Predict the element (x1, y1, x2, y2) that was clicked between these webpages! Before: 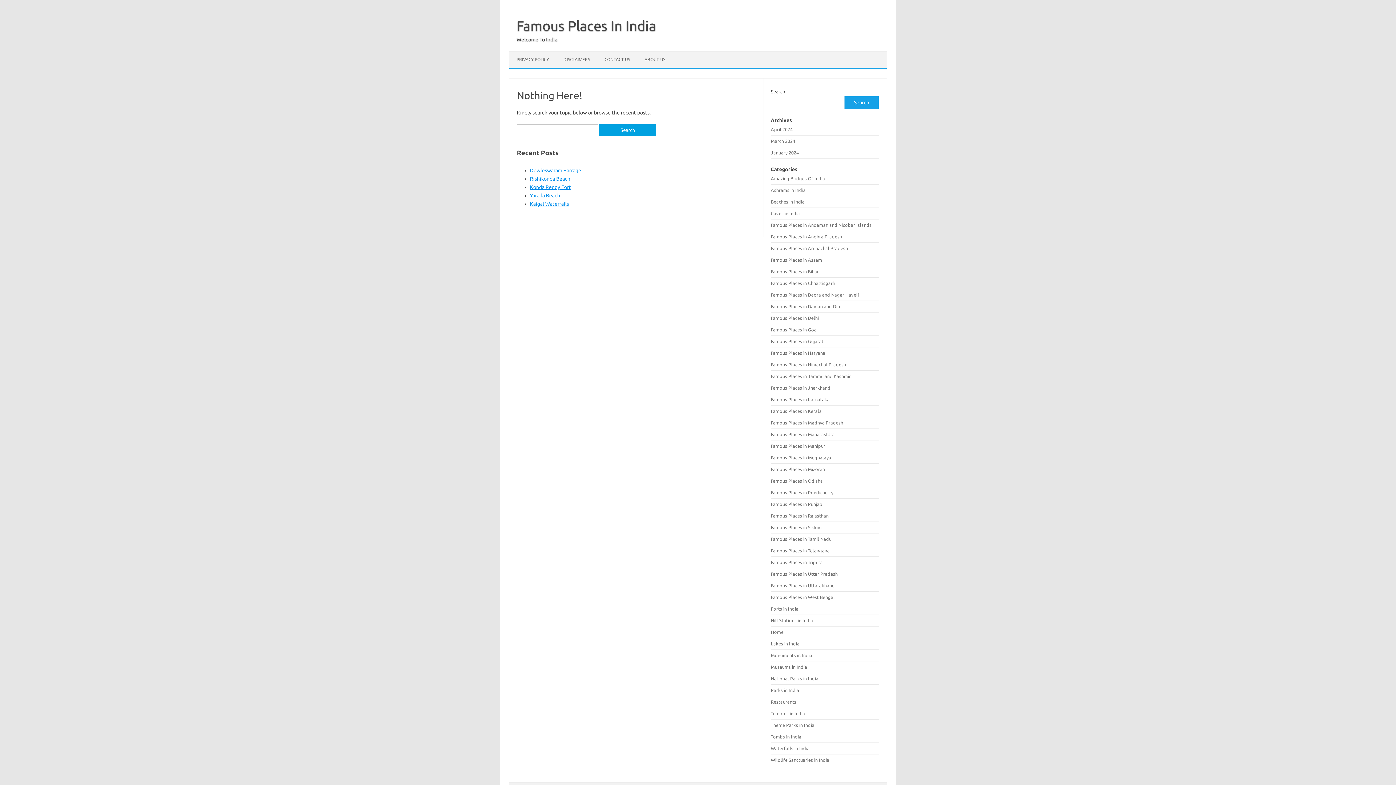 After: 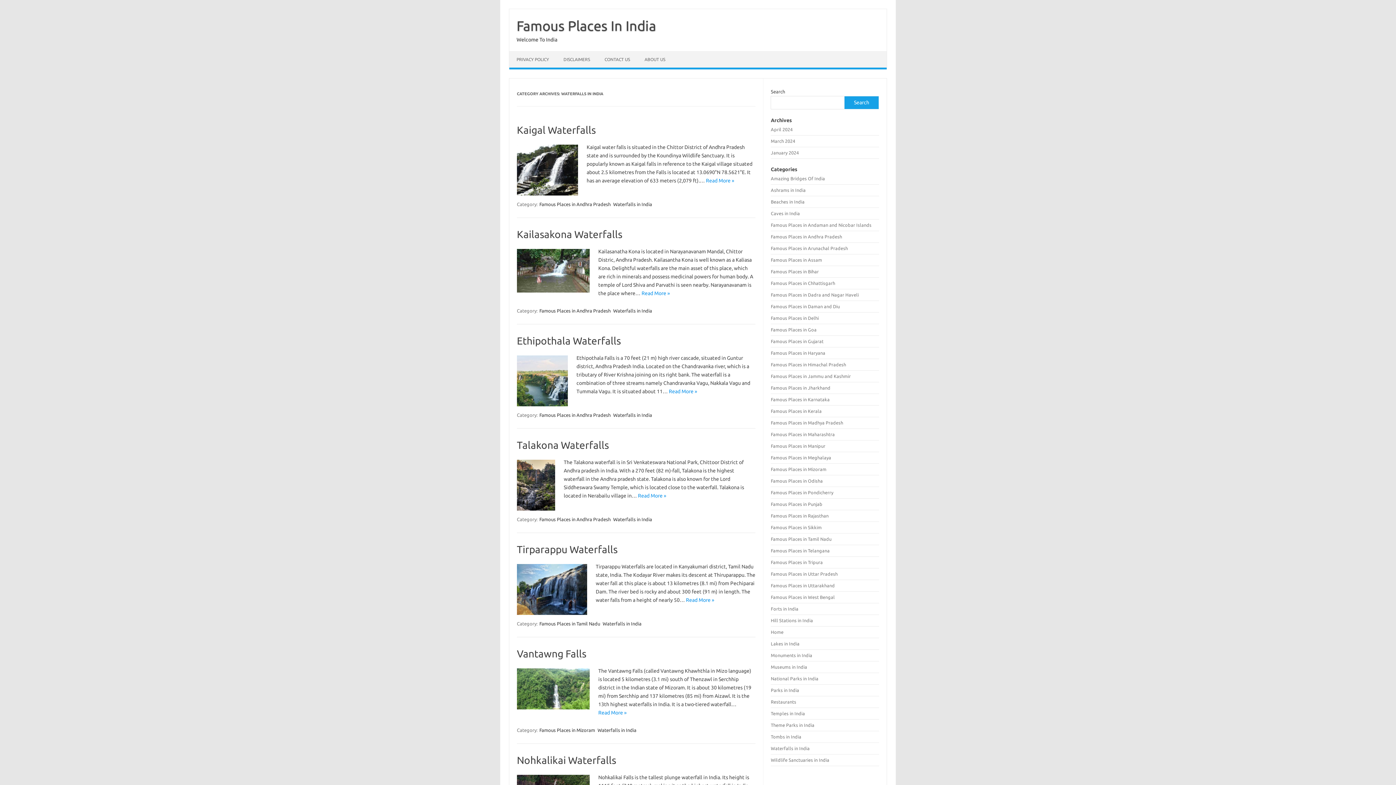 Action: bbox: (771, 746, 809, 751) label: Waterfalls in India